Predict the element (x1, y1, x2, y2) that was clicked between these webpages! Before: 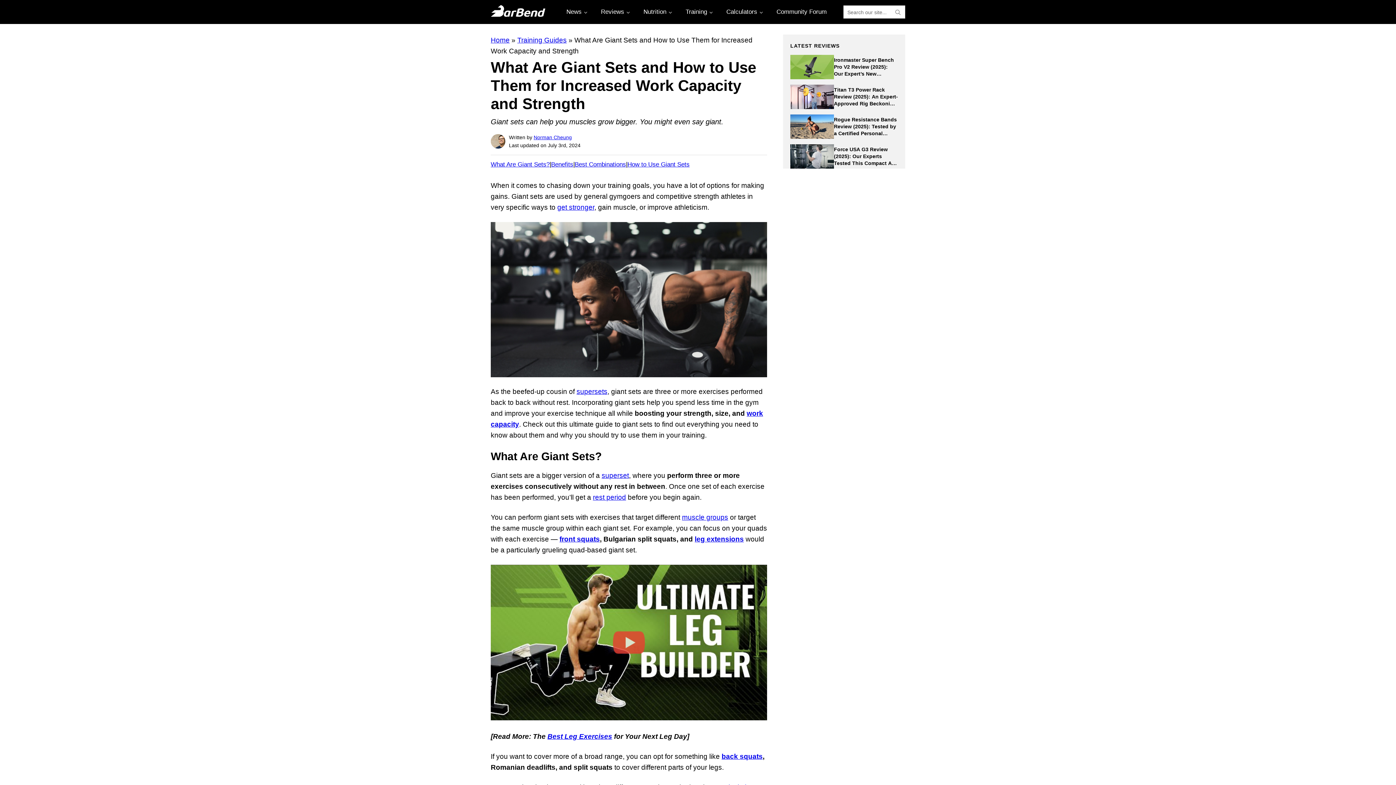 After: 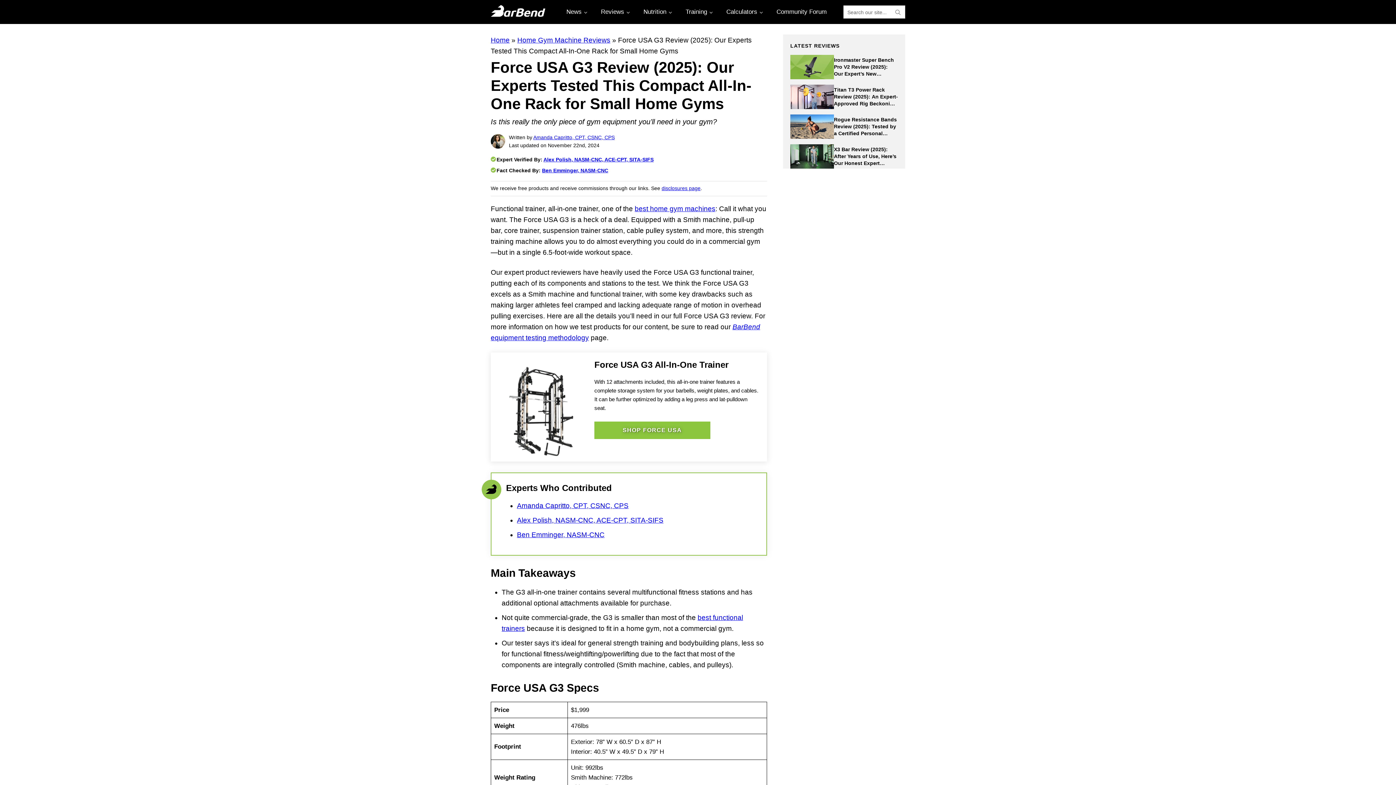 Action: bbox: (790, 144, 834, 168)